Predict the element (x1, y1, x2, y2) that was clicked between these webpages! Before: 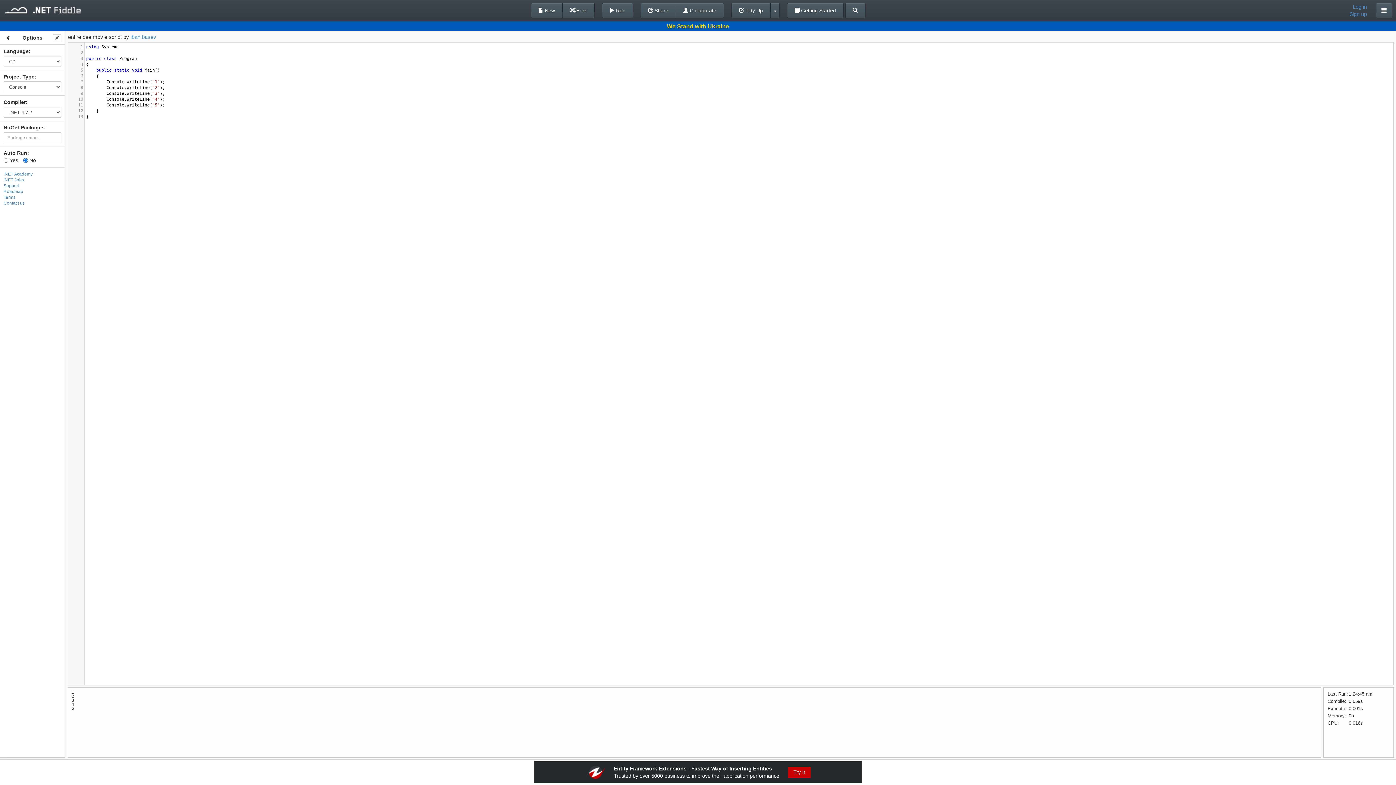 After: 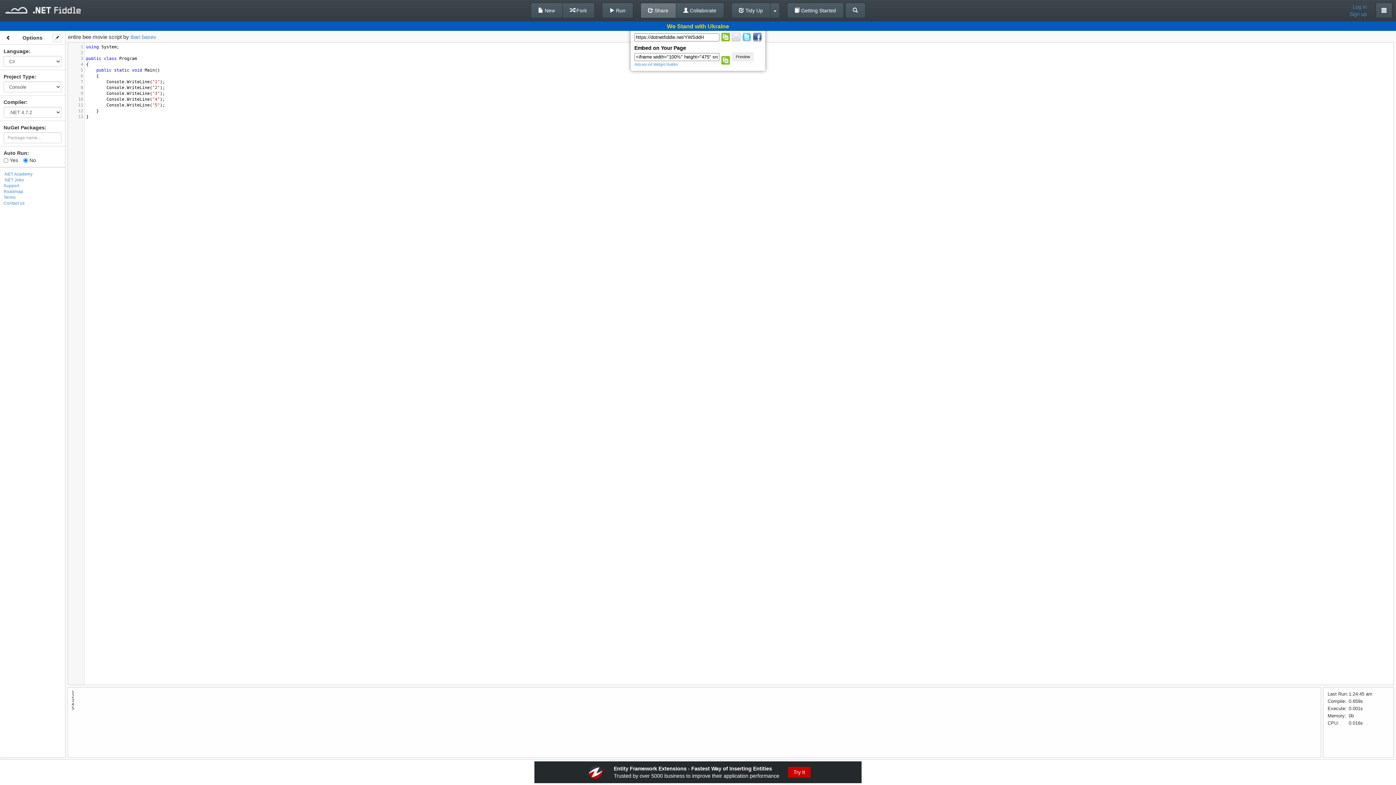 Action: bbox: (640, 2, 676, 18) label:  Share